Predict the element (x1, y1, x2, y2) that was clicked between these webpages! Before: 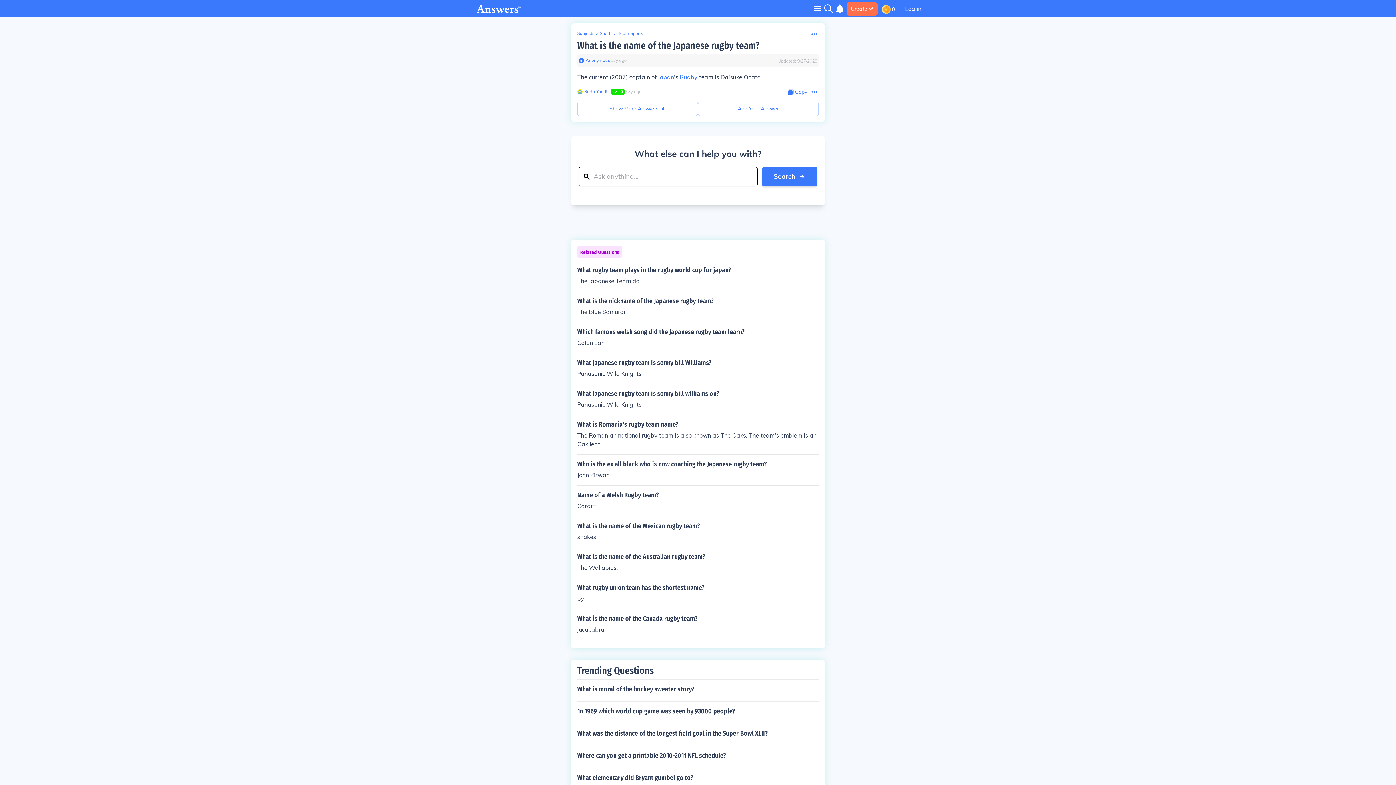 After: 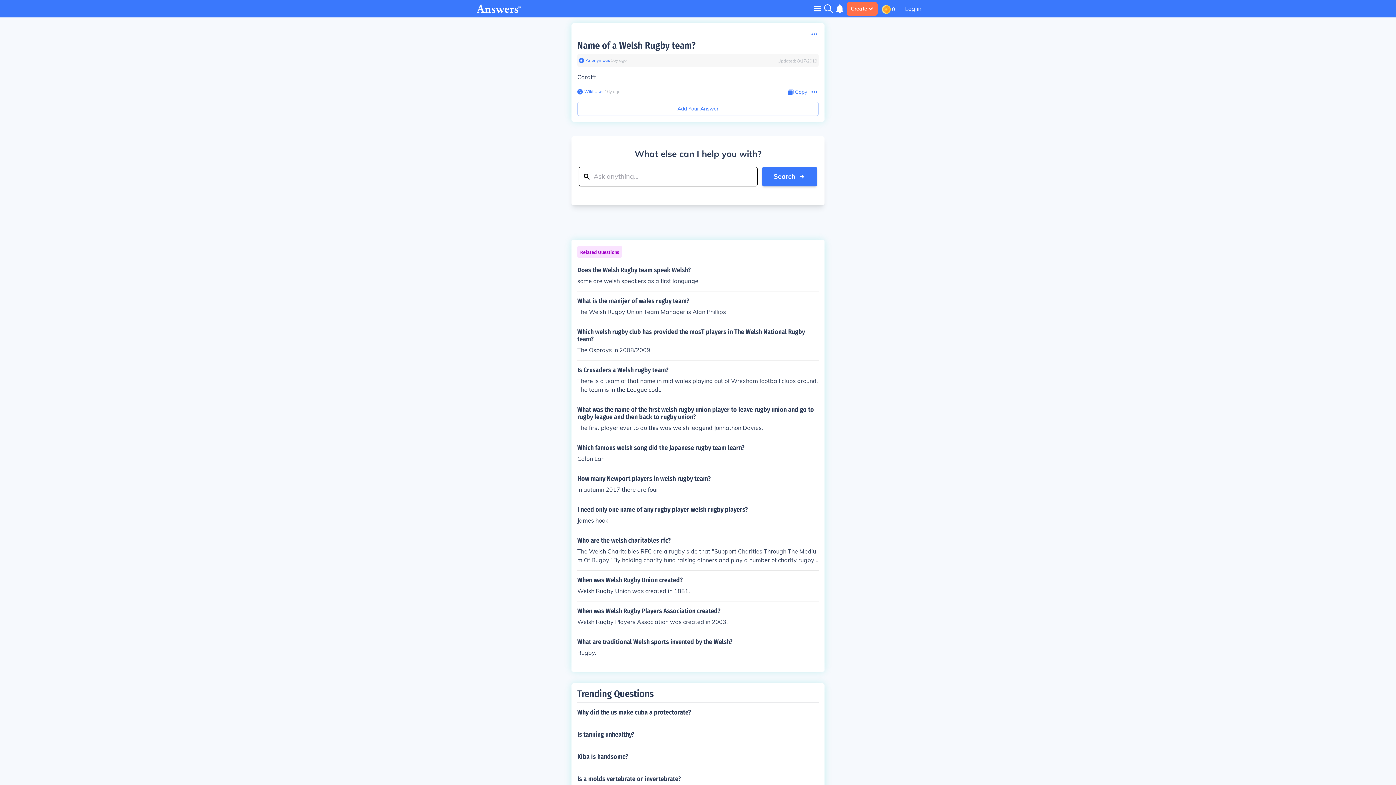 Action: label: Name of a Welsh Rugby team?

Cardiff bbox: (577, 491, 818, 510)